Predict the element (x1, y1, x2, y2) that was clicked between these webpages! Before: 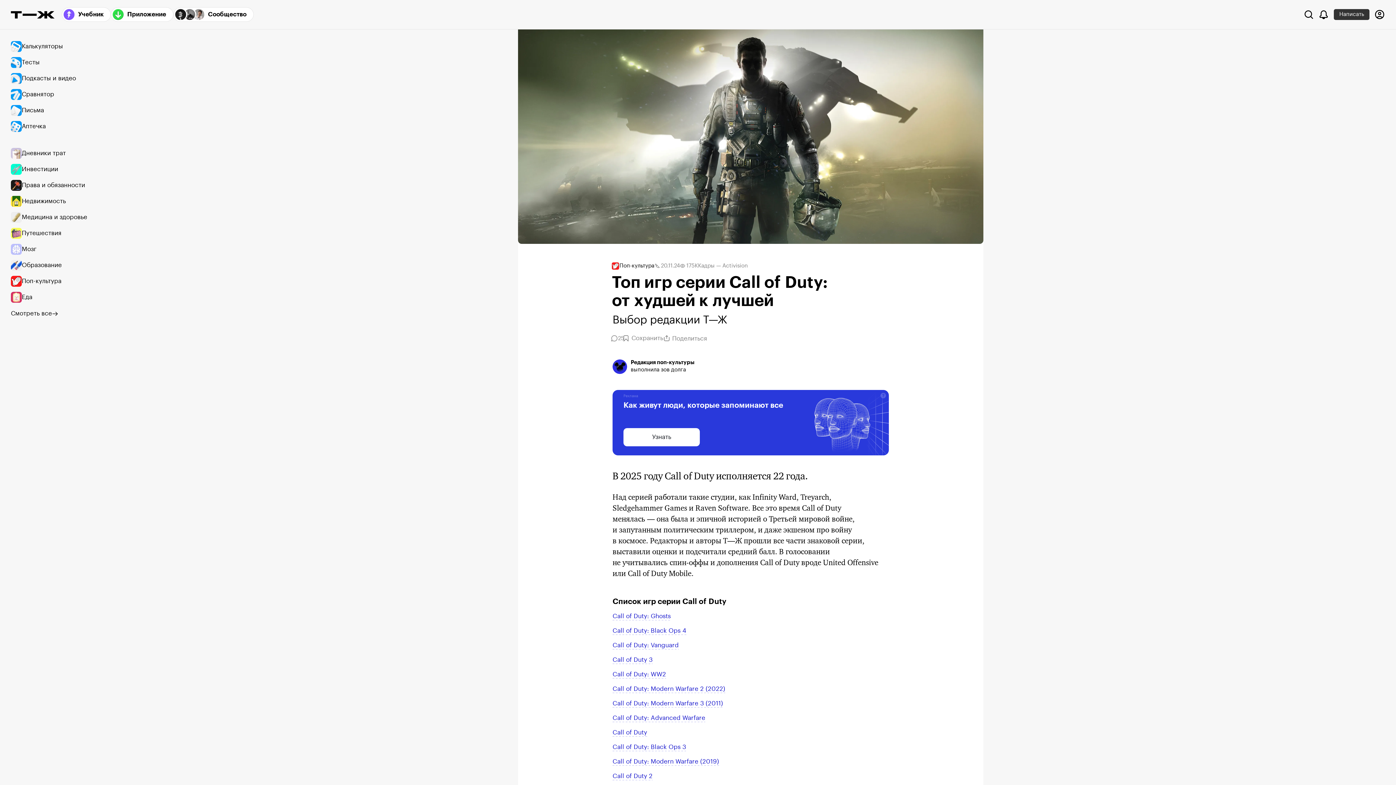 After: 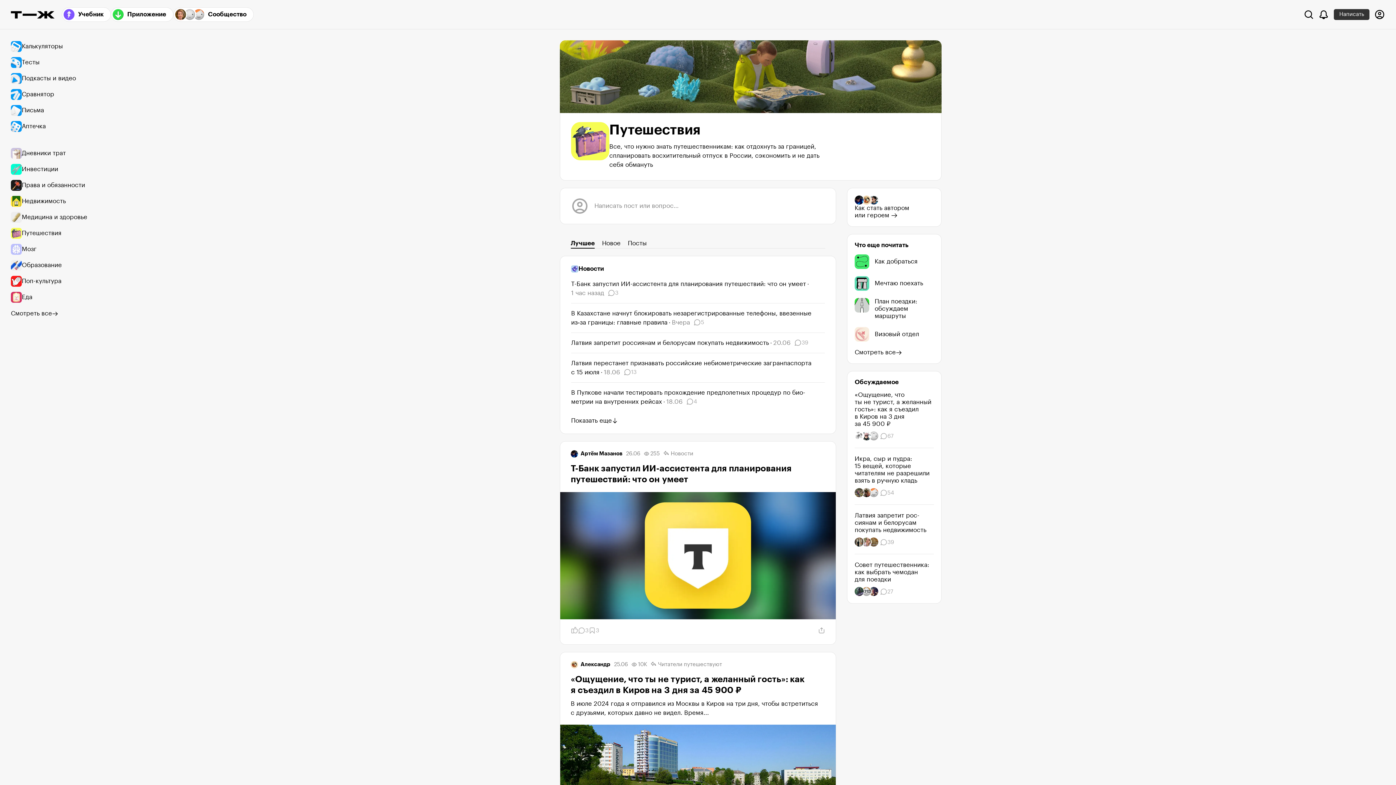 Action: label: Путешествия bbox: (10, 225, 94, 241)